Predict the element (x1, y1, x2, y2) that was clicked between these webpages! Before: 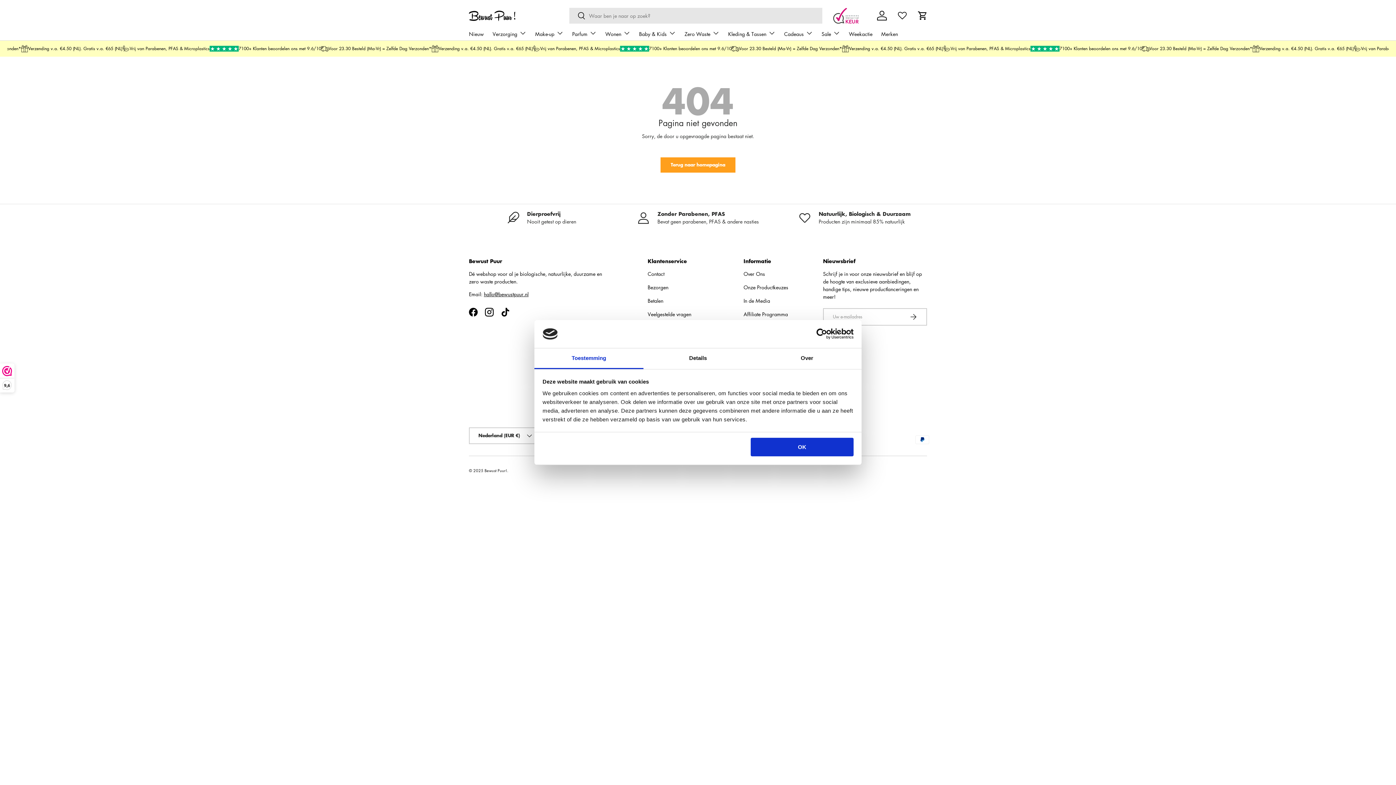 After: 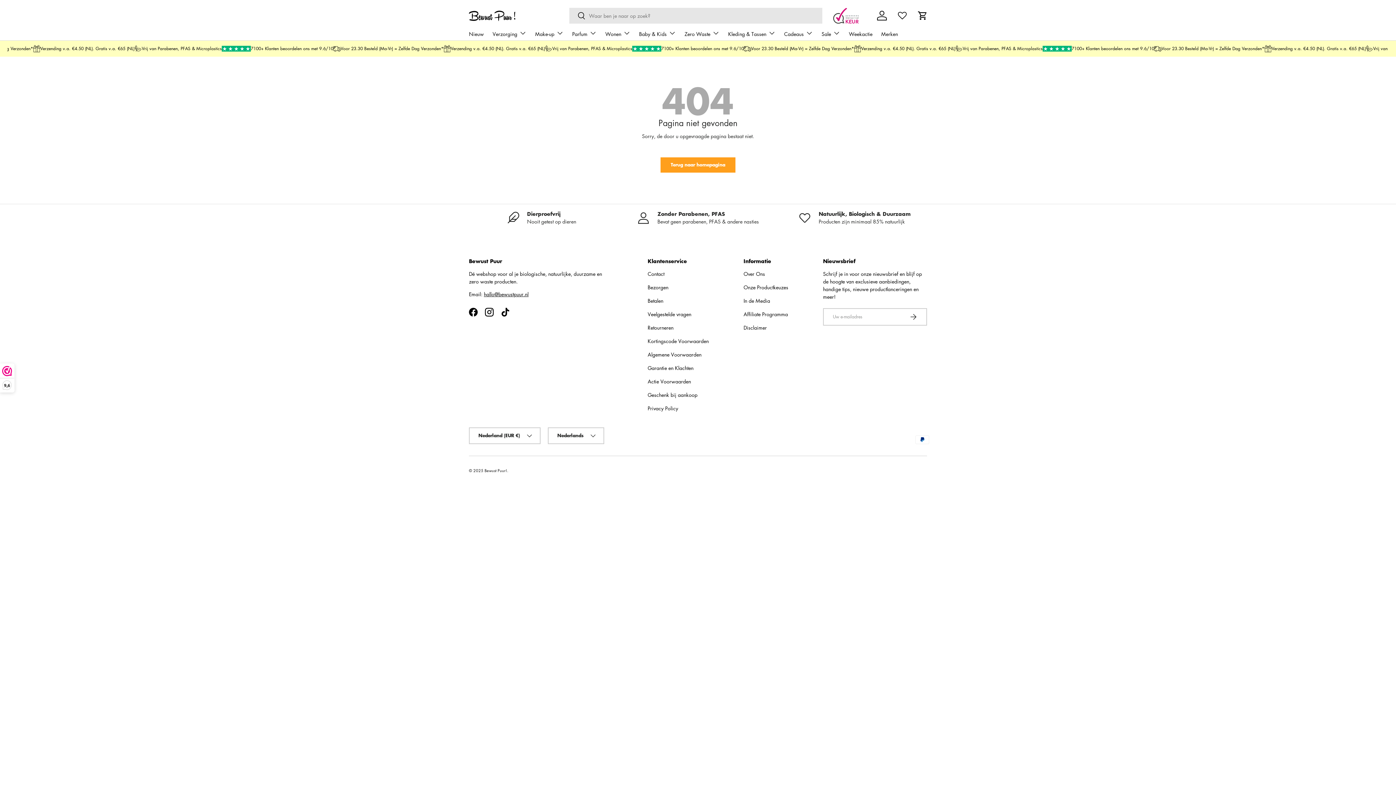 Action: label: OK bbox: (751, 438, 853, 456)